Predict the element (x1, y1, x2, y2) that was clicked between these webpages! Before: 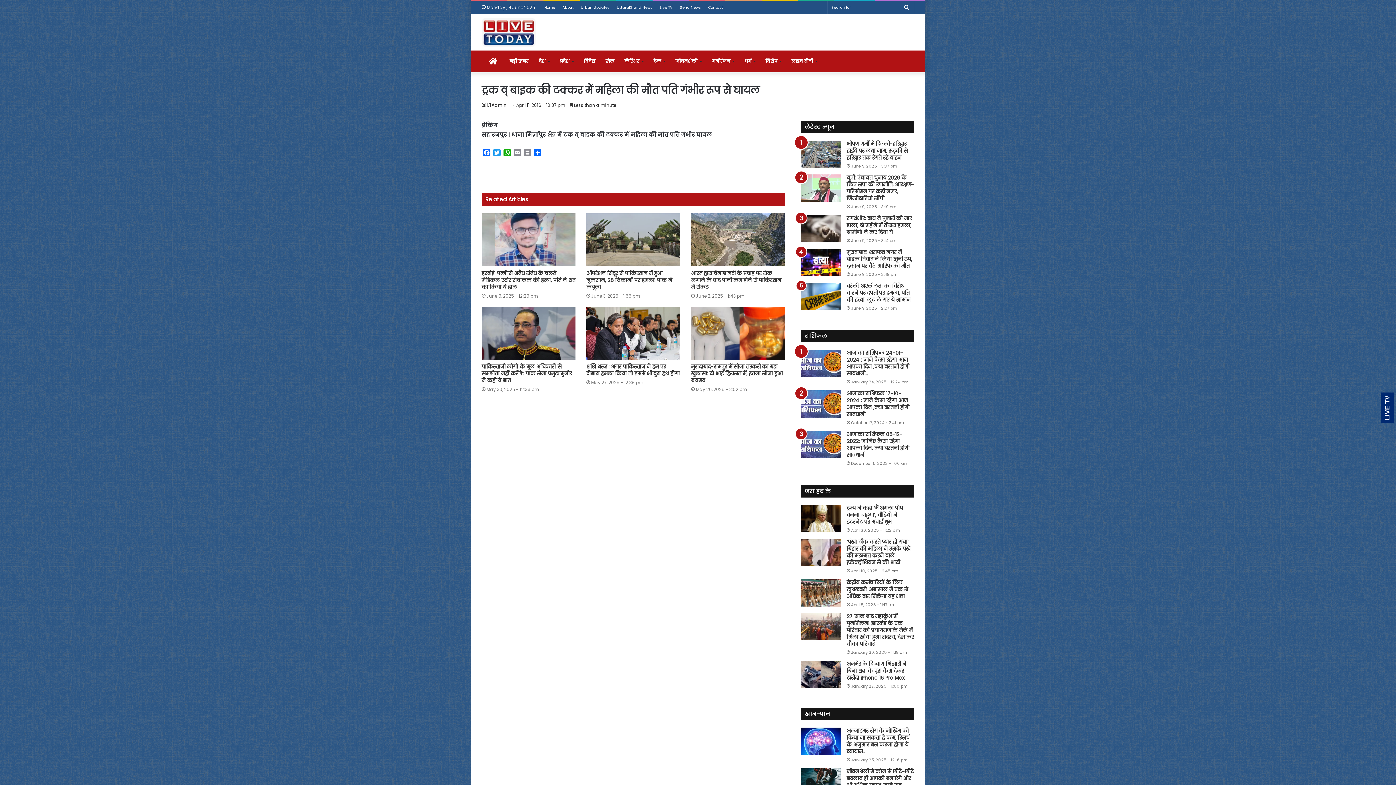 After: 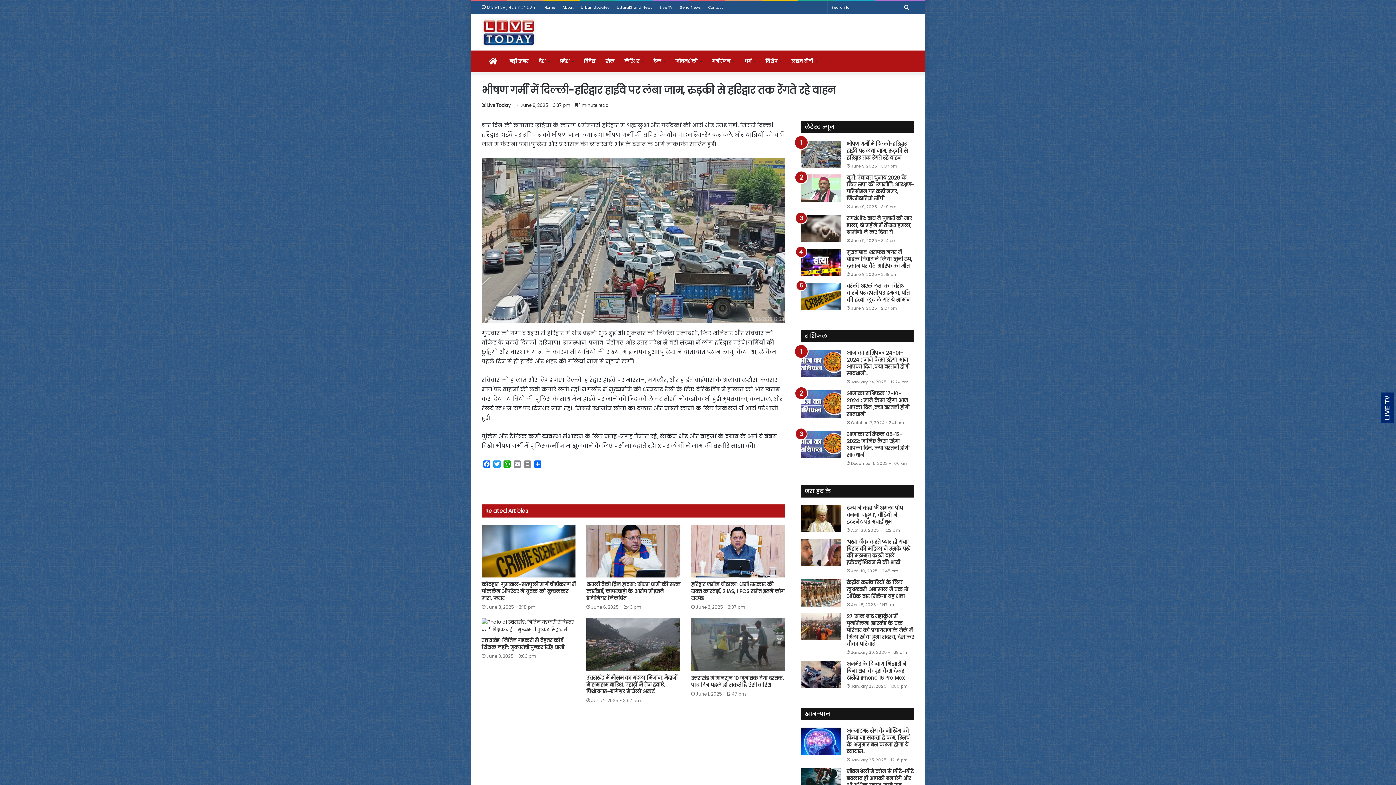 Action: label: भीषण गर्मी में दिल्ली-हरिद्वार हाईवे पर लंबा जाम, रुड़की से हरिद्वार तक रेंगते रहे वाहन bbox: (846, 140, 908, 161)